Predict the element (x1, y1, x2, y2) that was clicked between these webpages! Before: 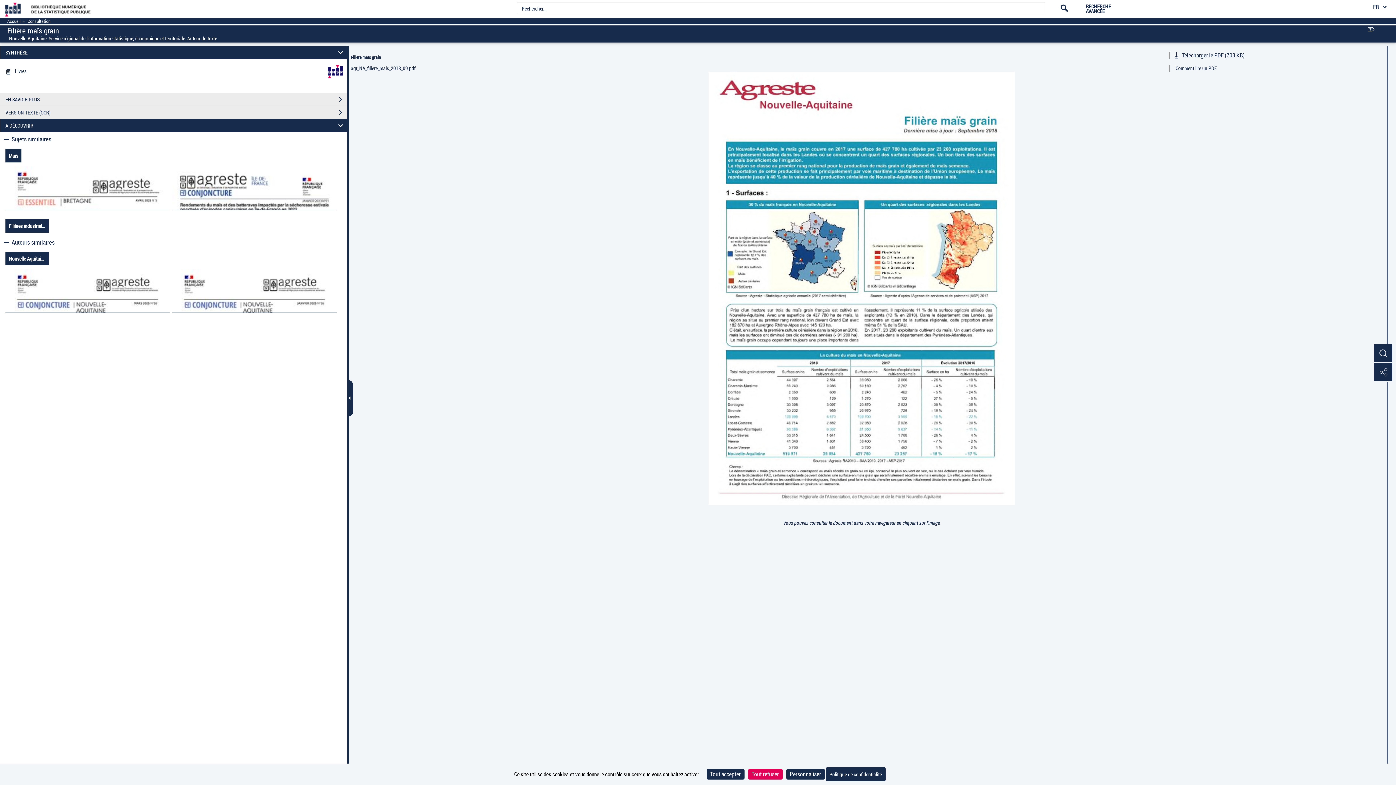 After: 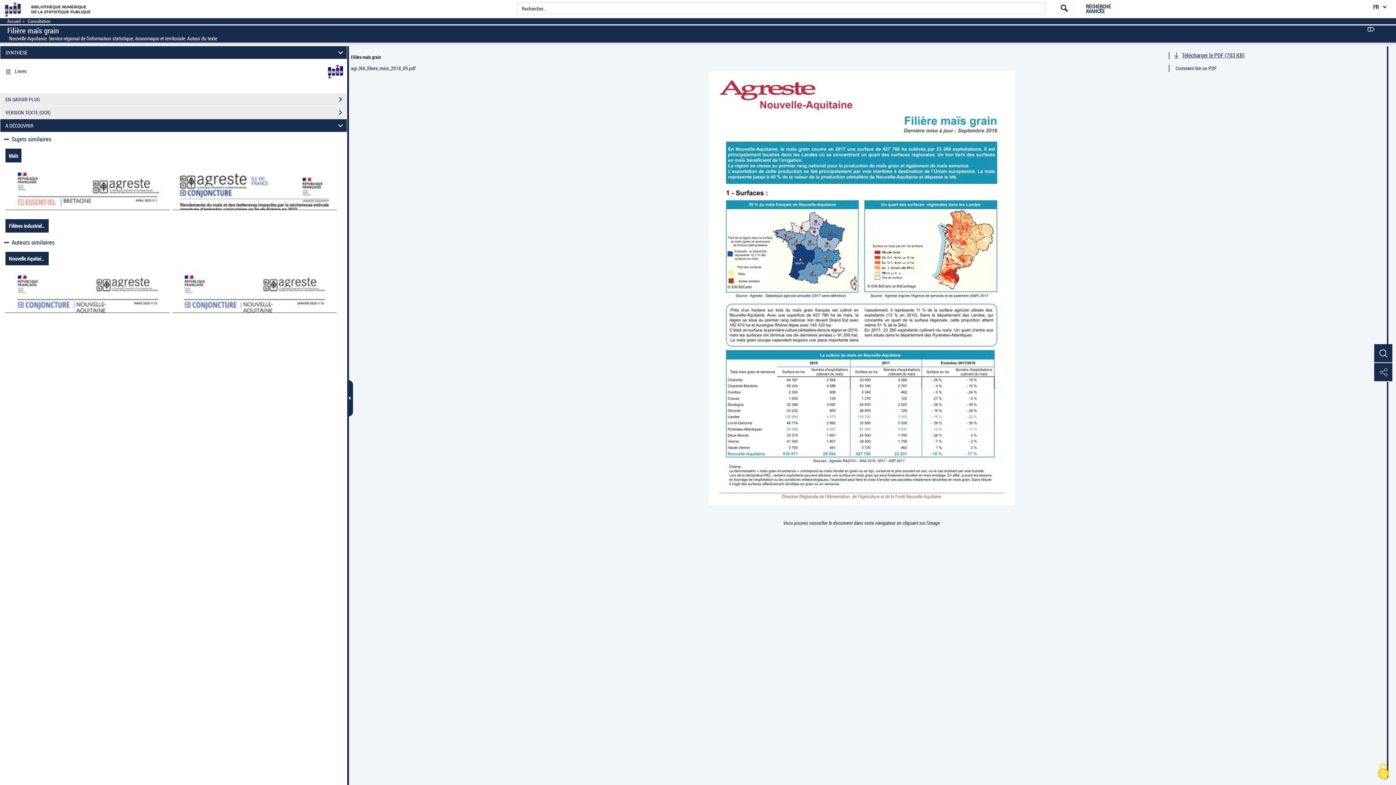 Action: bbox: (748, 769, 782, 780) label: Cookies : Tout refuser